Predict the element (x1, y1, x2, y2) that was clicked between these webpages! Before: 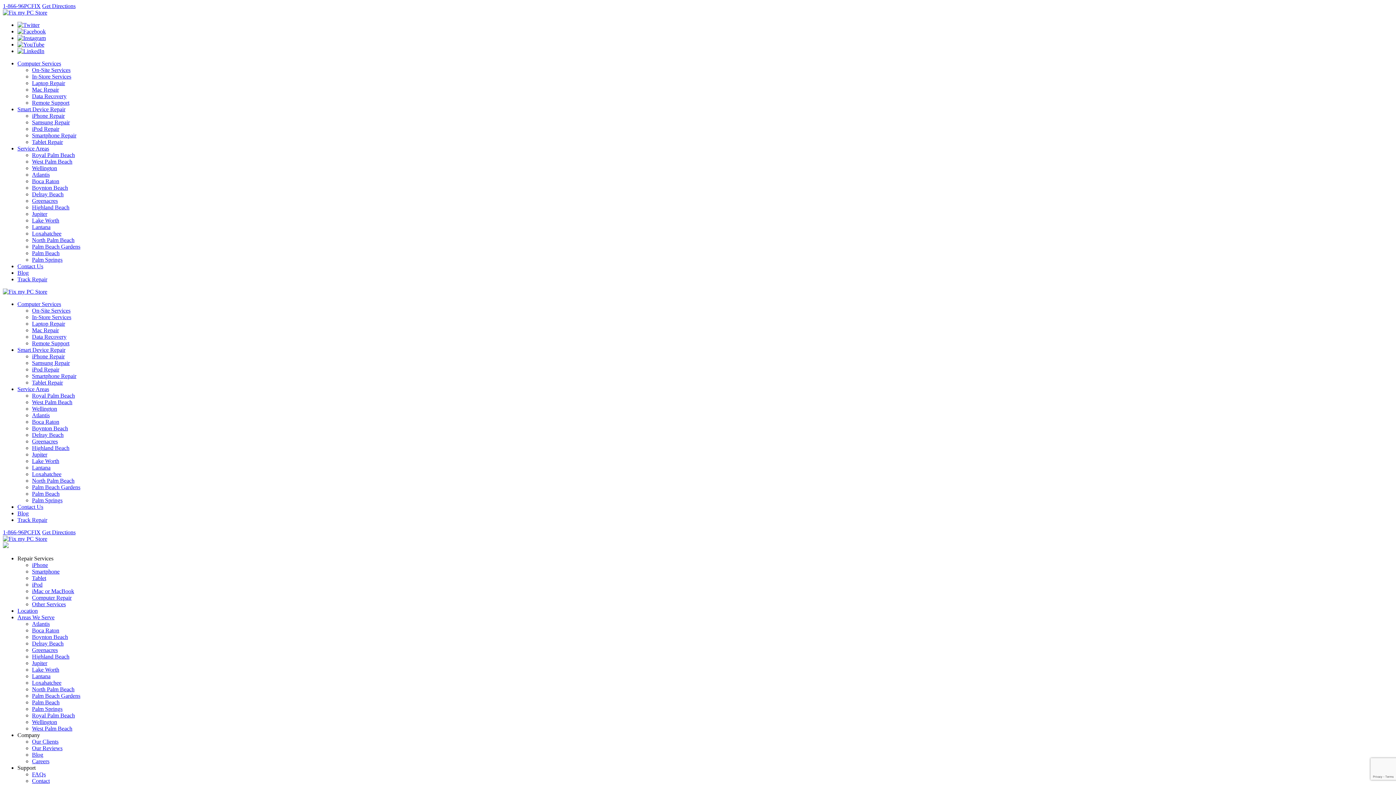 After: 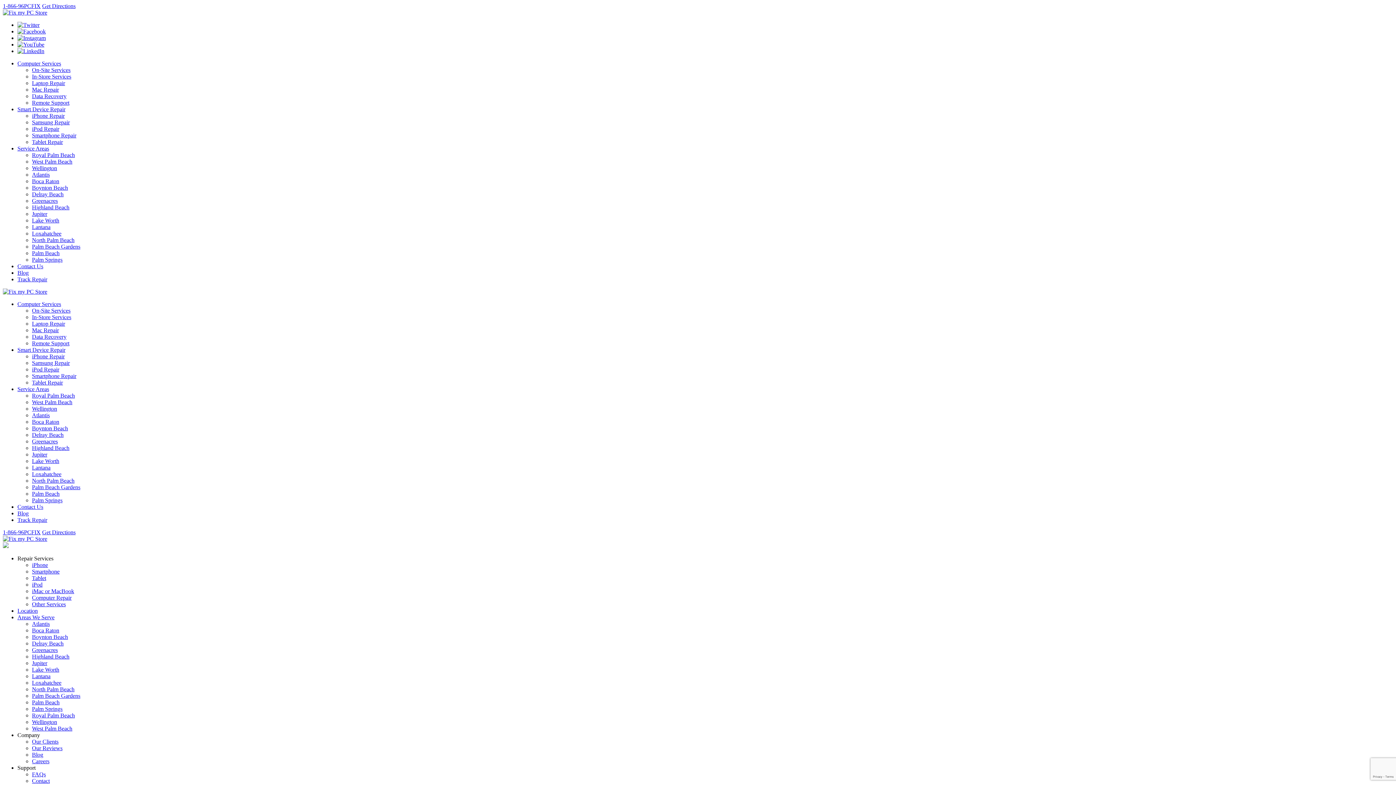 Action: bbox: (32, 693, 80, 699) label: Palm Beach Gardens